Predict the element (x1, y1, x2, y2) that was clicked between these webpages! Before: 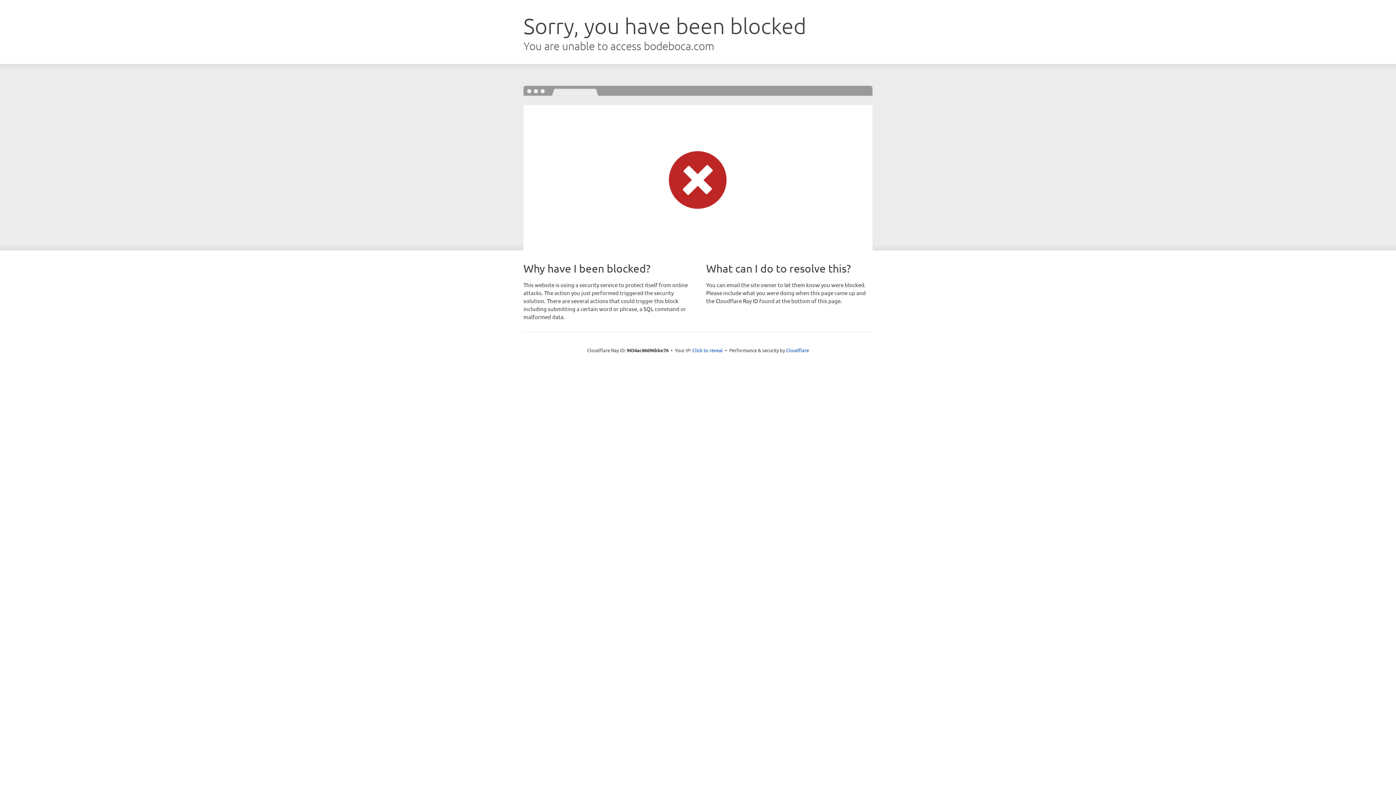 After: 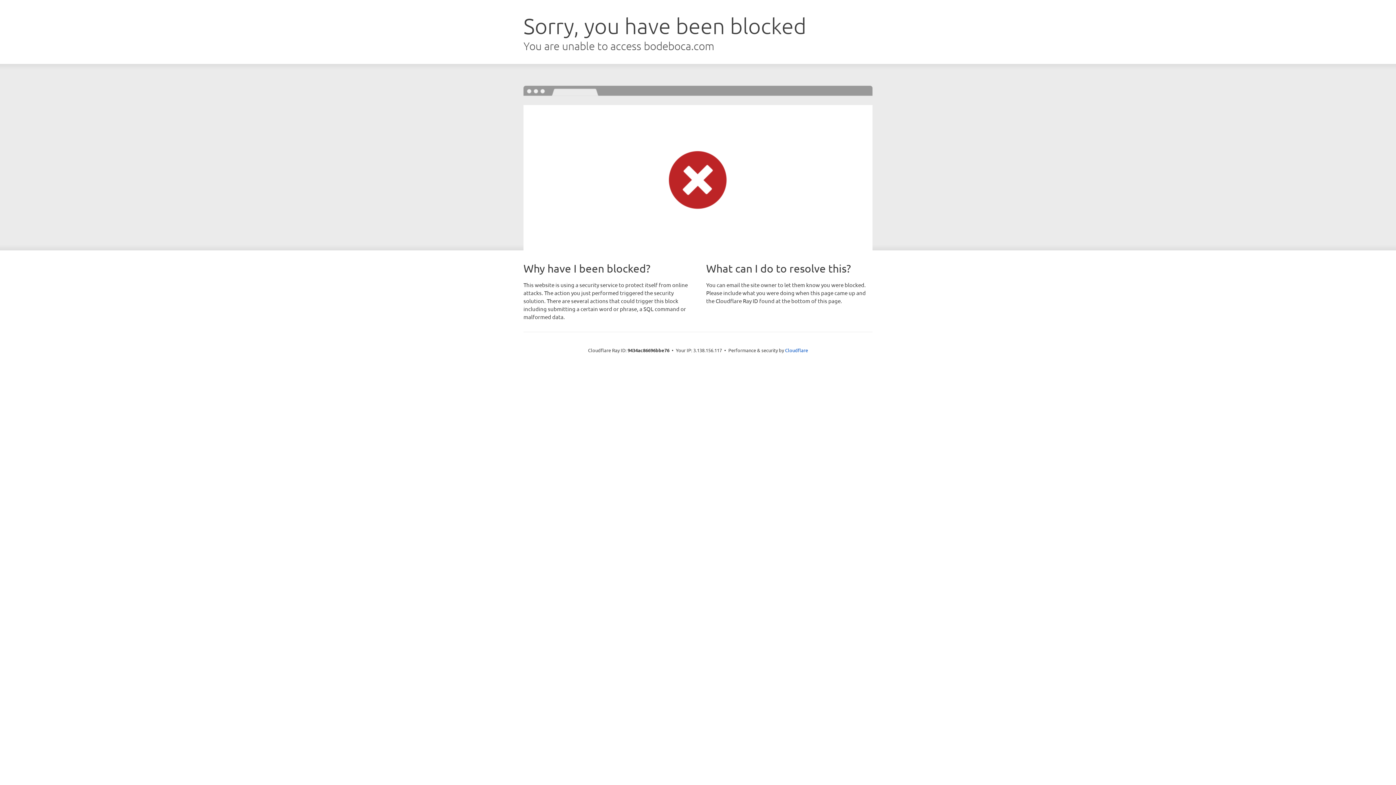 Action: label: Click to reveal bbox: (692, 346, 723, 353)